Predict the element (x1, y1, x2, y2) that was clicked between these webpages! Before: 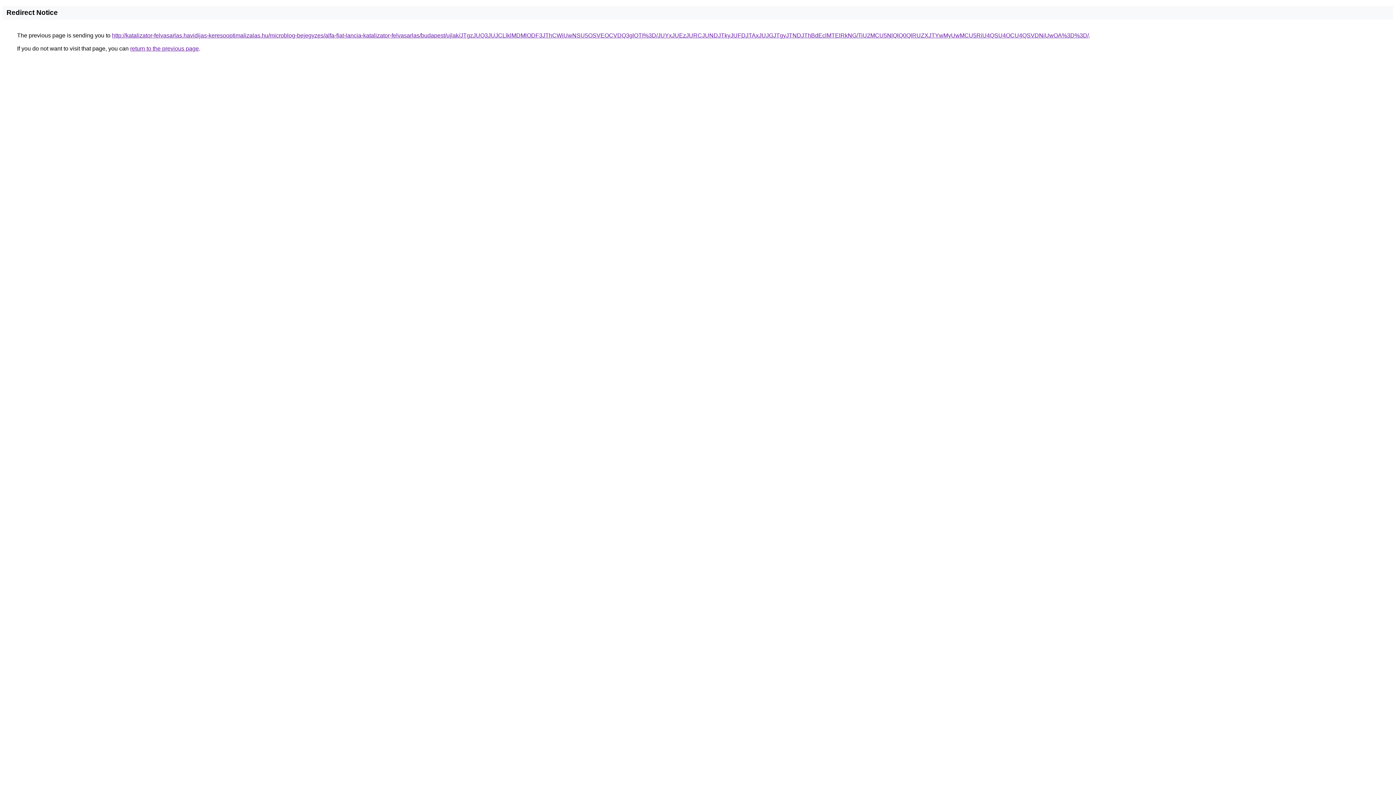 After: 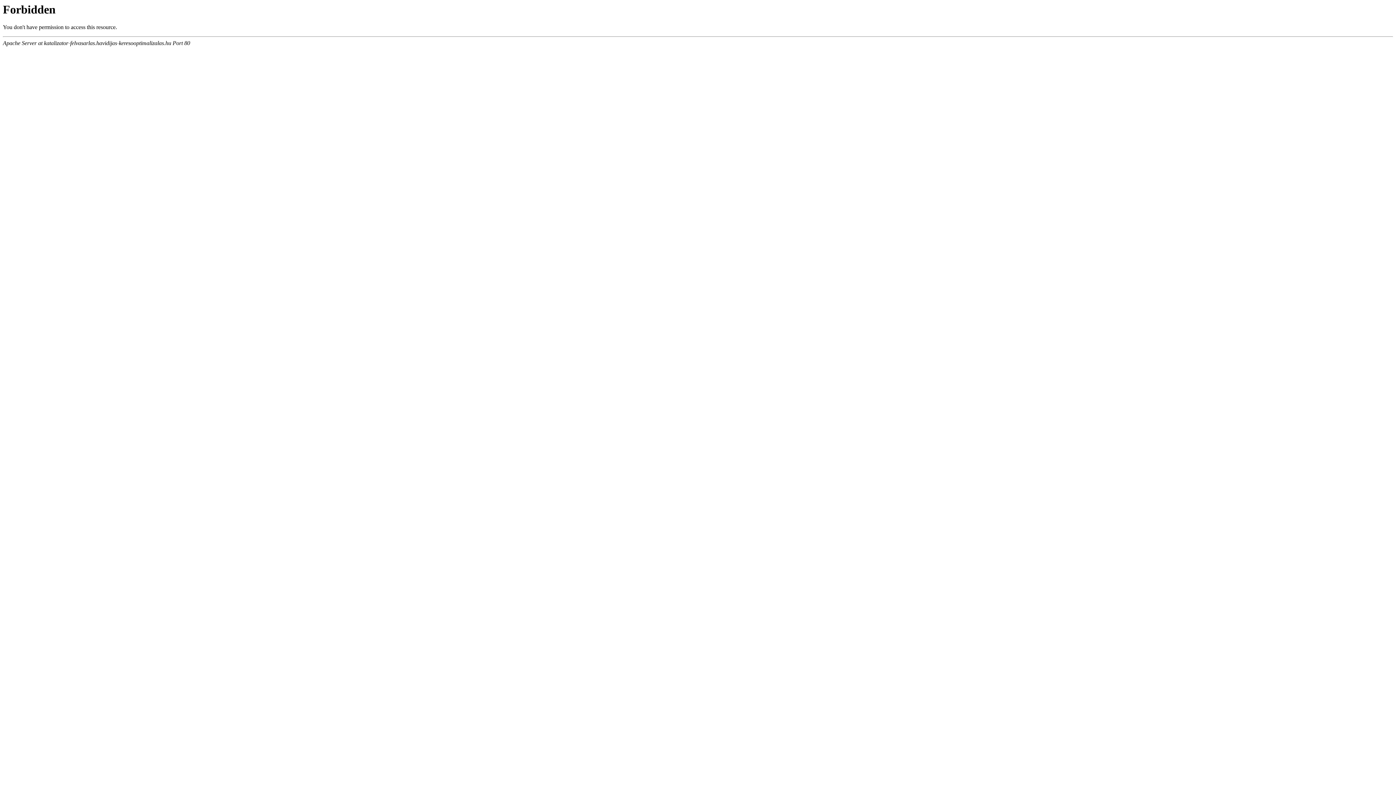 Action: bbox: (112, 32, 1089, 38) label: http://katalizator-felvasarlas.havidijas-keresooptimalizalas.hu/microblog-bejegyzes/alfa-fiat-lancia-katalizator-felvasarlas/budapest/ujlak/JTgzJUQ3JUJCLlklMDMlODF3JThCWiUwNSU5OSVEOCVDQ3glOTI%3D/JUYxJUEzJURCJUNDJTkyJUFDJTAxJUJGJTgyJTNDJThBdEclMTElRkNG/TiU2MCU5NlQlQ0QlRUZXJTYwMyUwMCU5RiU4QSU4OCU4QSVDNiUwOA%3D%3D/